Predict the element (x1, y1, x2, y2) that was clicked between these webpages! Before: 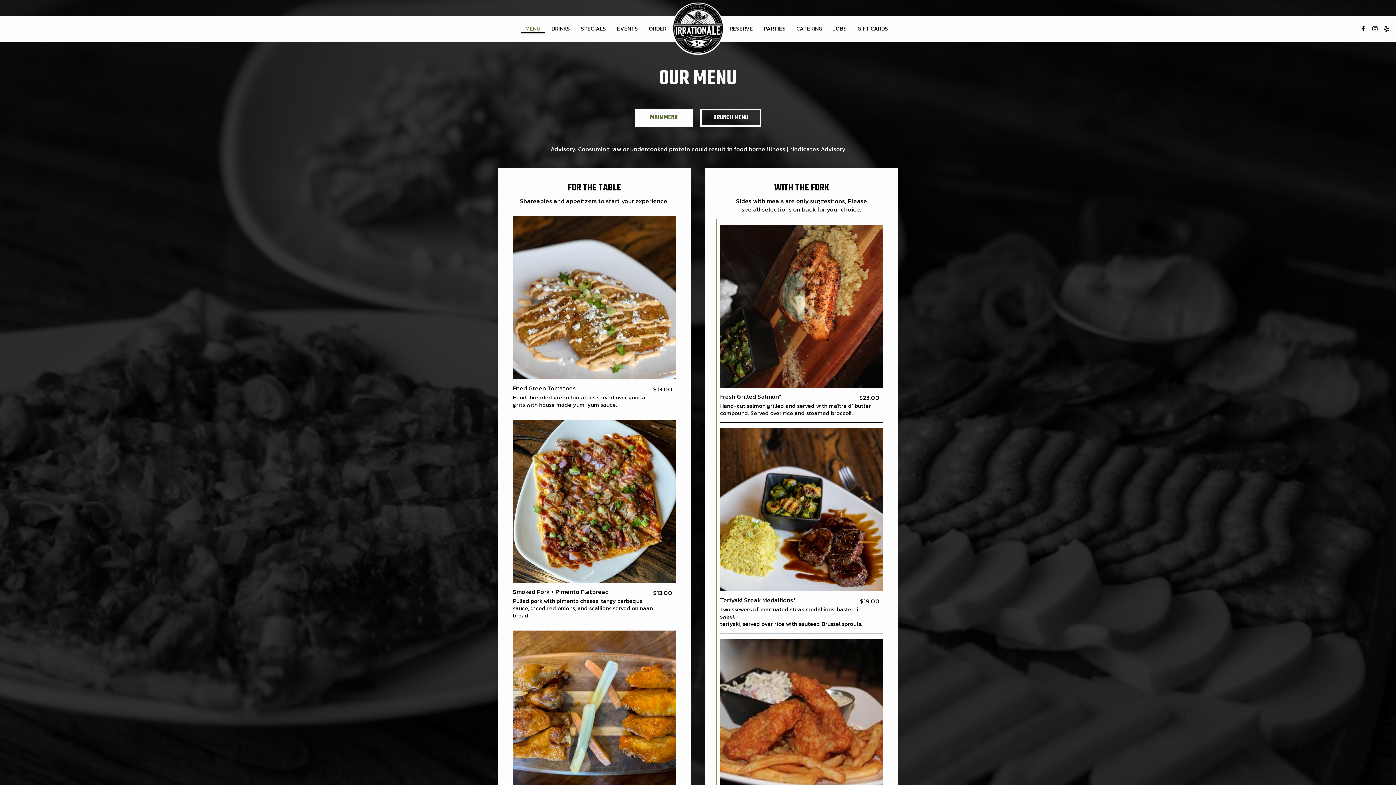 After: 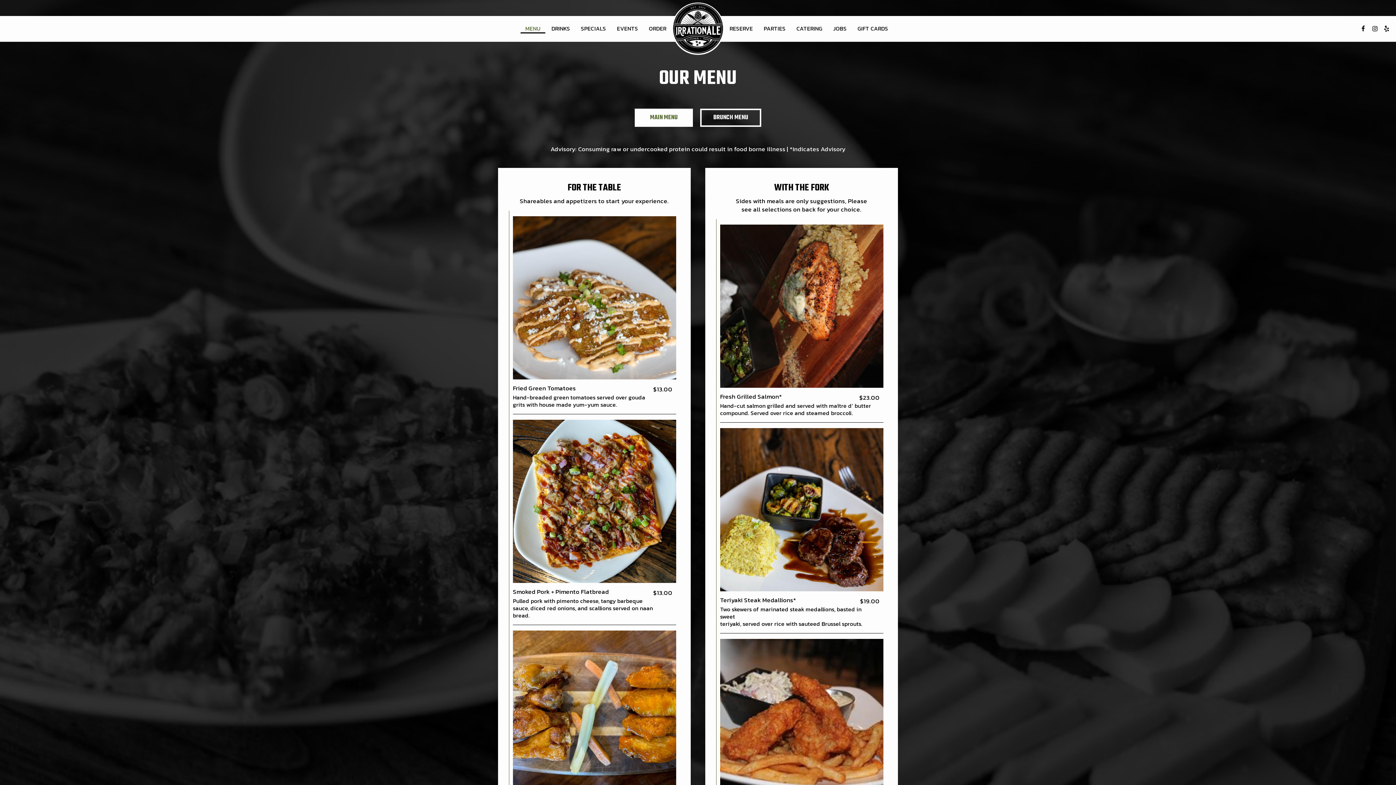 Action: label: MENU bbox: (520, 25, 546, 32)